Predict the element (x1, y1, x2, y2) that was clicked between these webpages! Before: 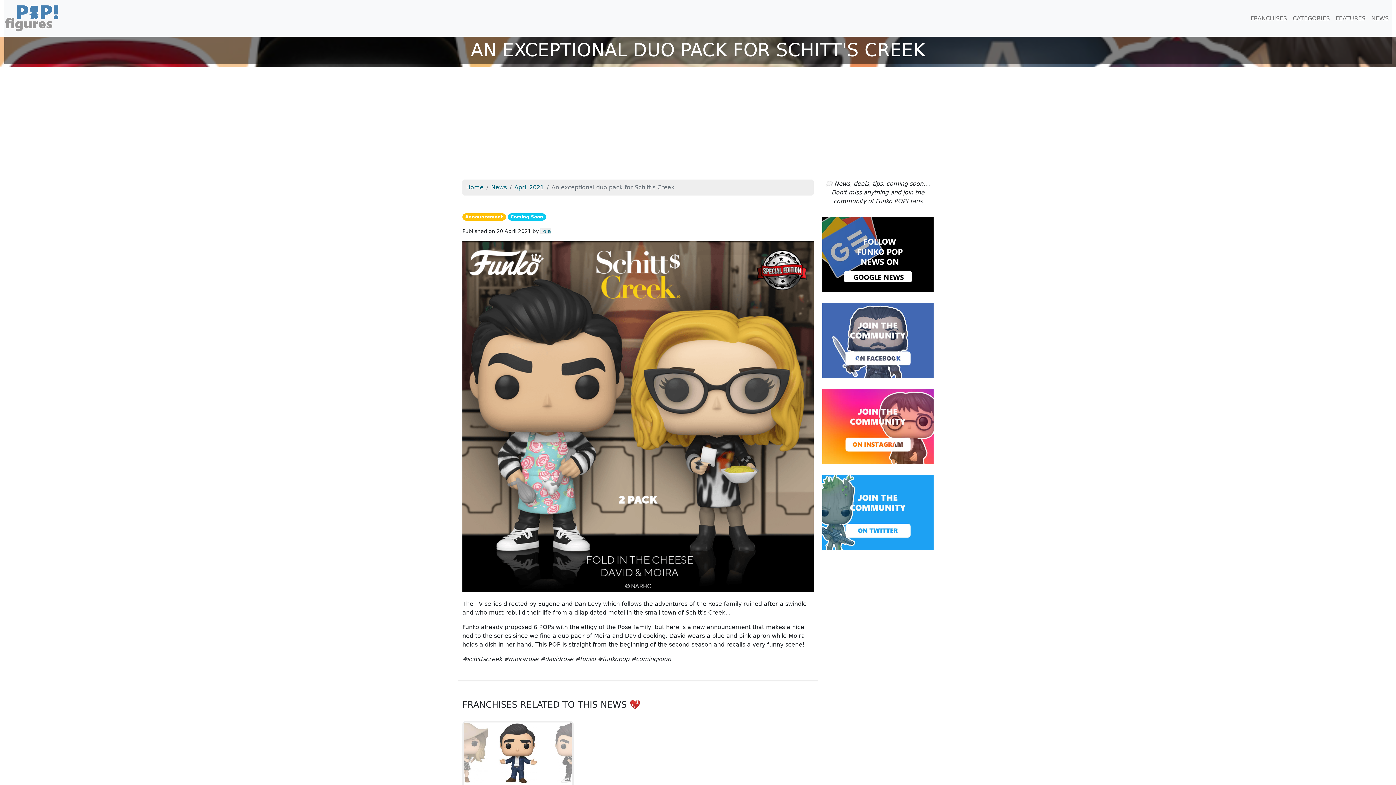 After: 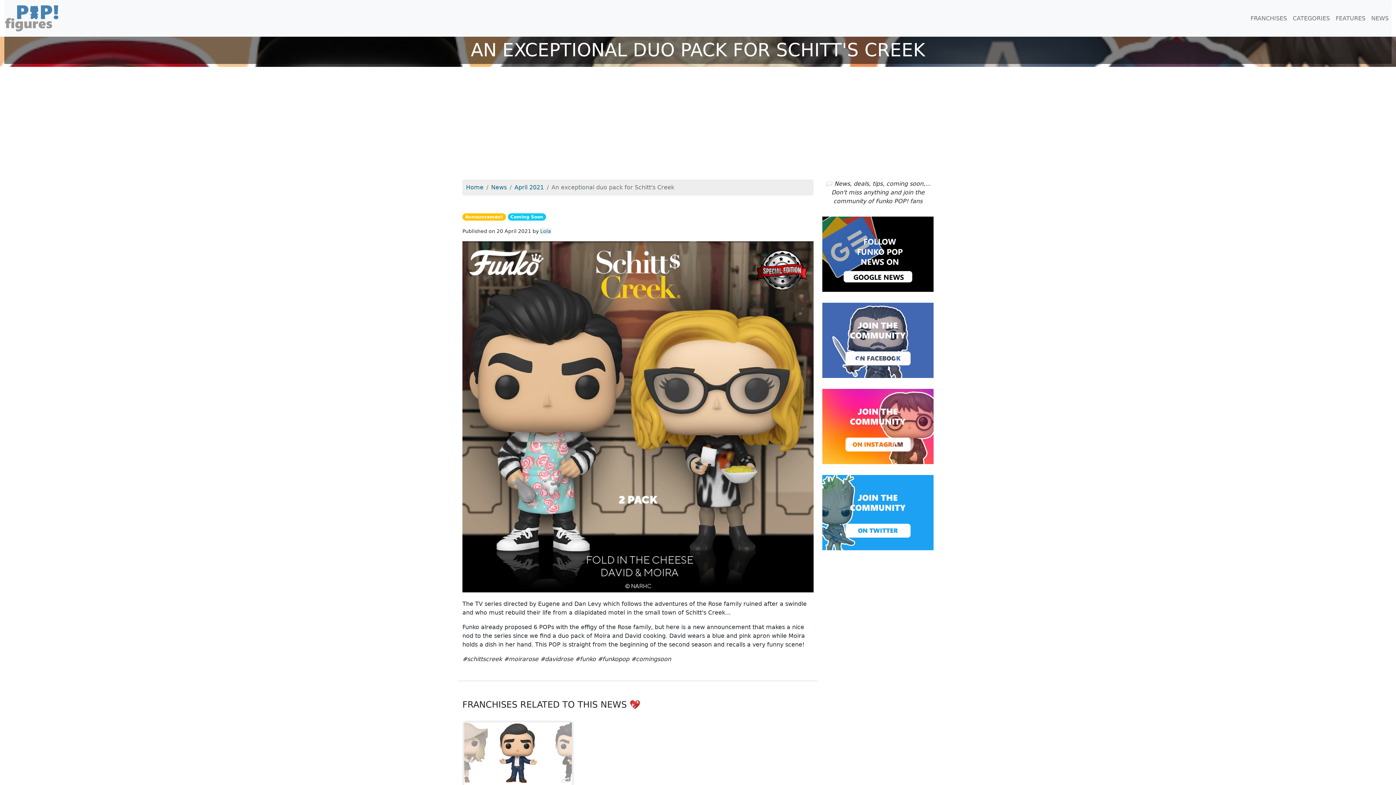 Action: bbox: (822, 422, 933, 429)